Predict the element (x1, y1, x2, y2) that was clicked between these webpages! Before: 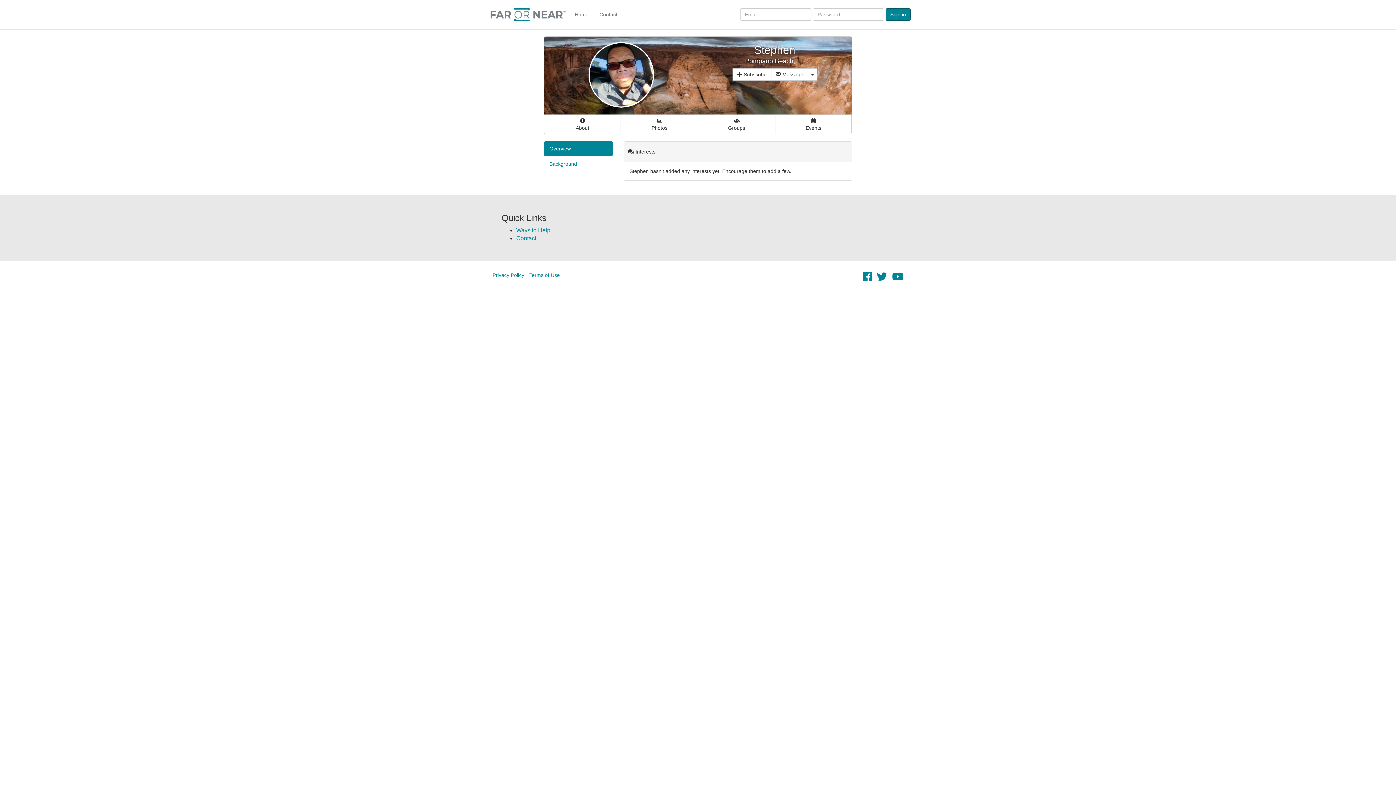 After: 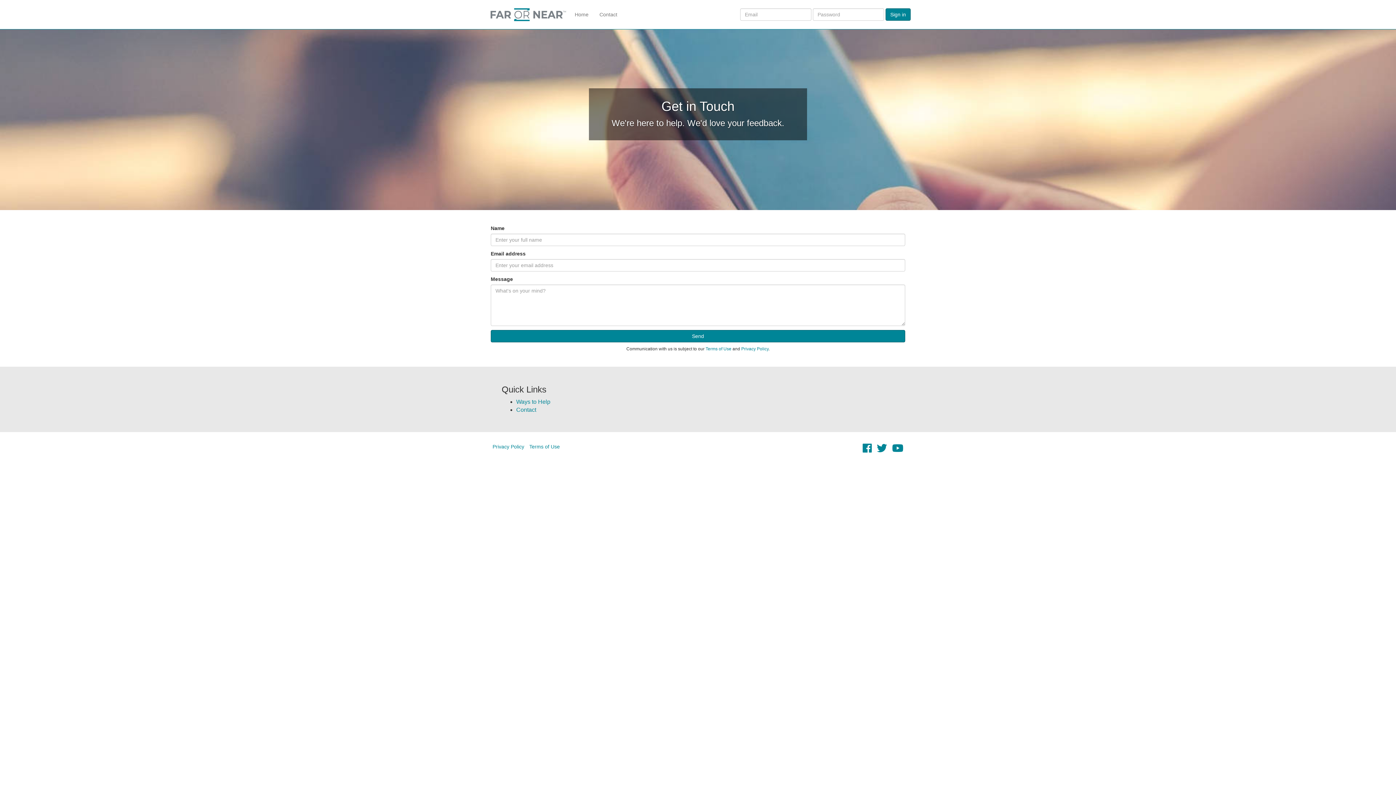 Action: label: Contact bbox: (594, 5, 622, 23)